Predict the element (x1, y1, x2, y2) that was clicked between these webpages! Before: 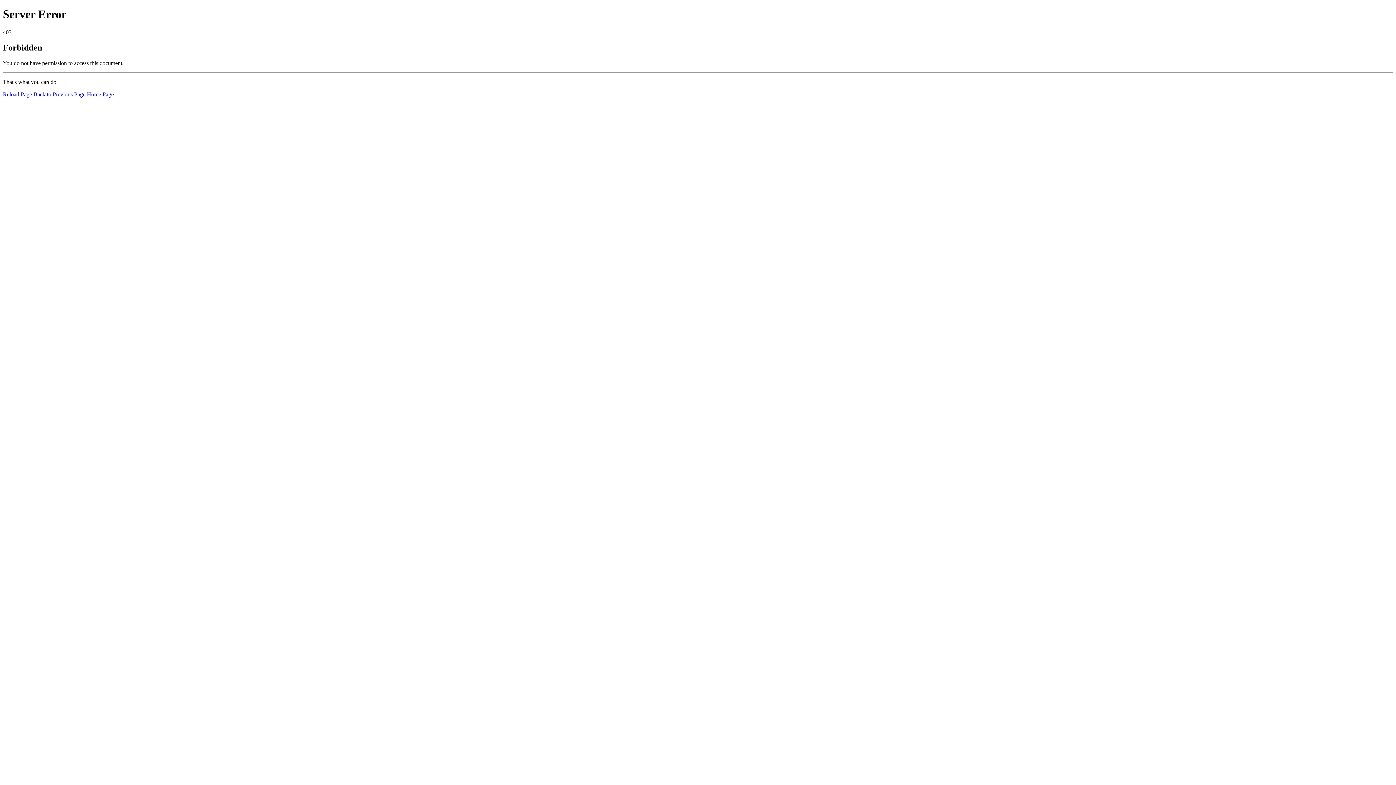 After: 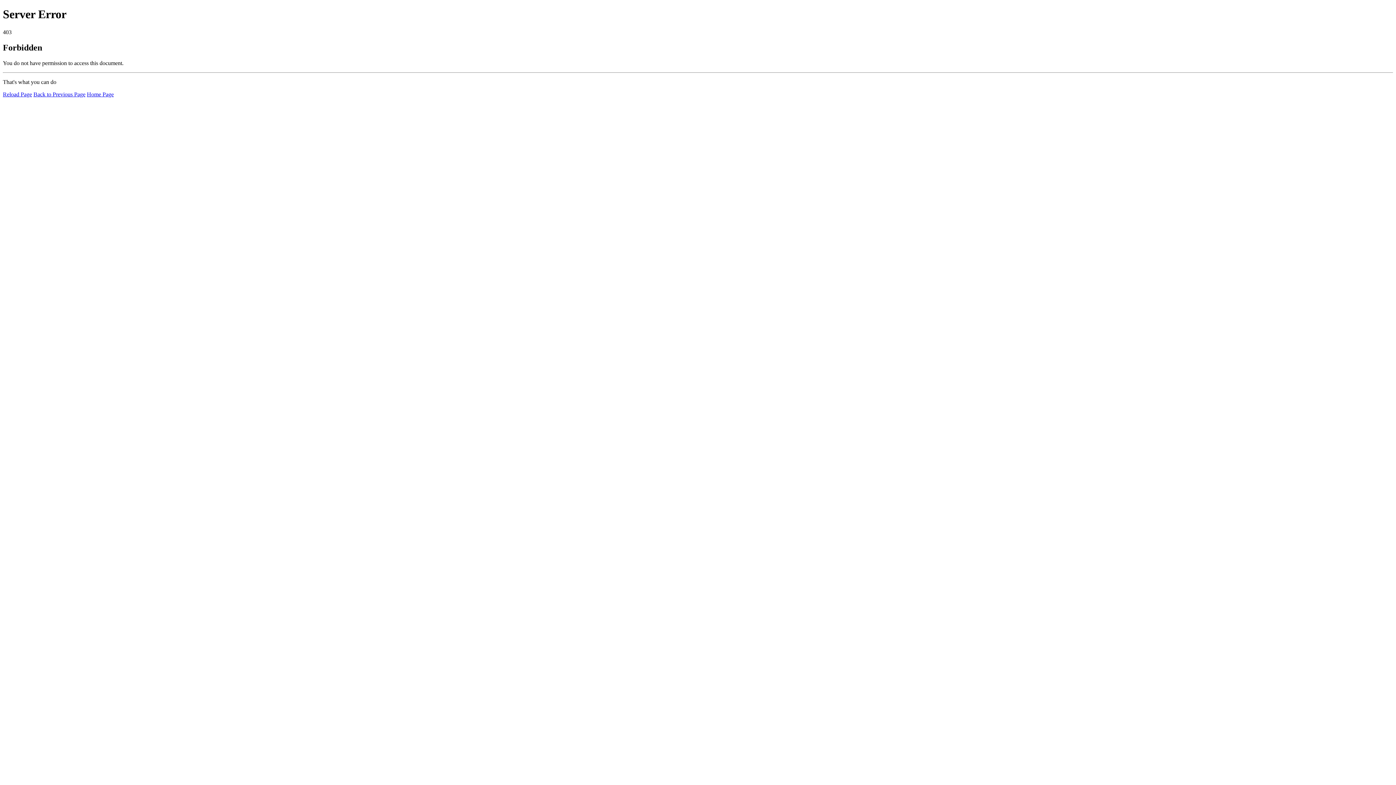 Action: bbox: (86, 91, 113, 97) label: Home Page